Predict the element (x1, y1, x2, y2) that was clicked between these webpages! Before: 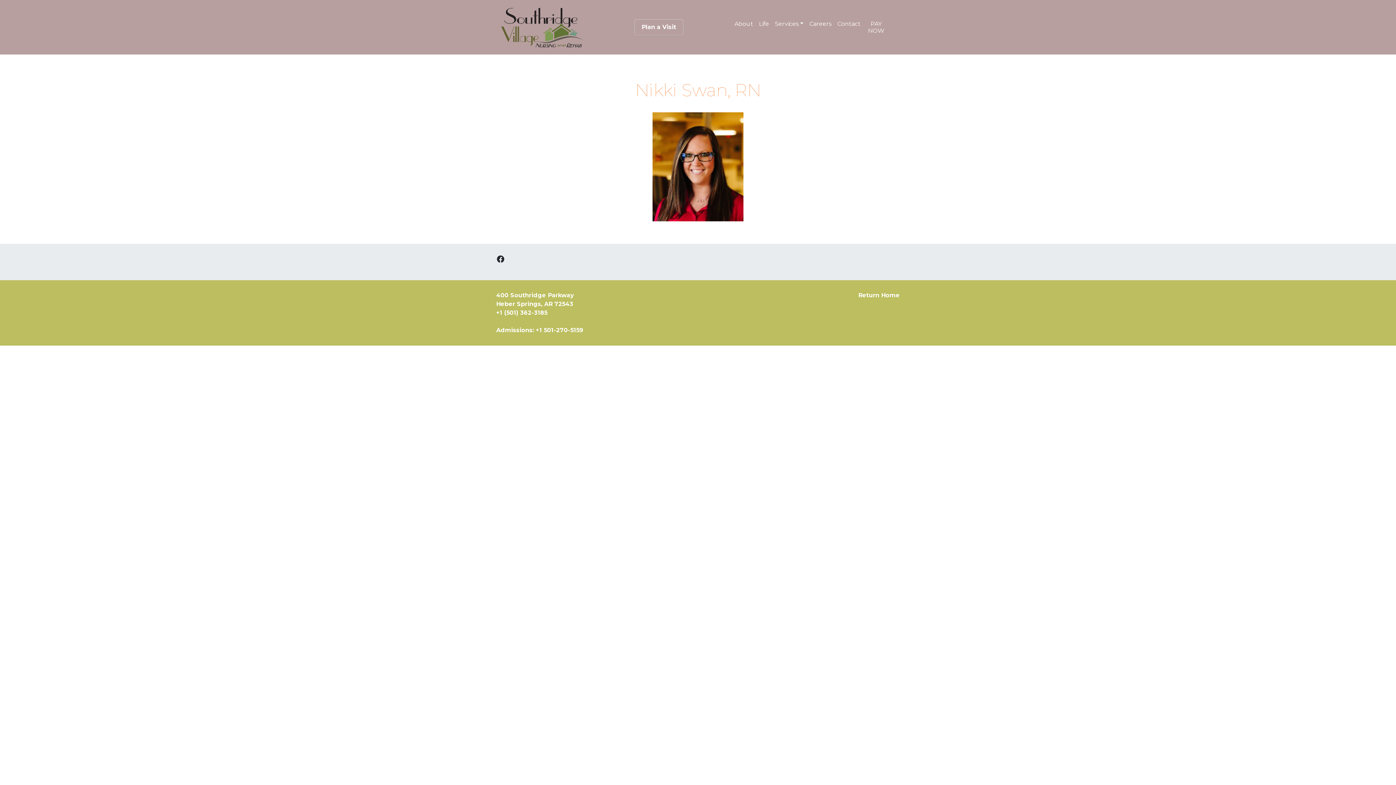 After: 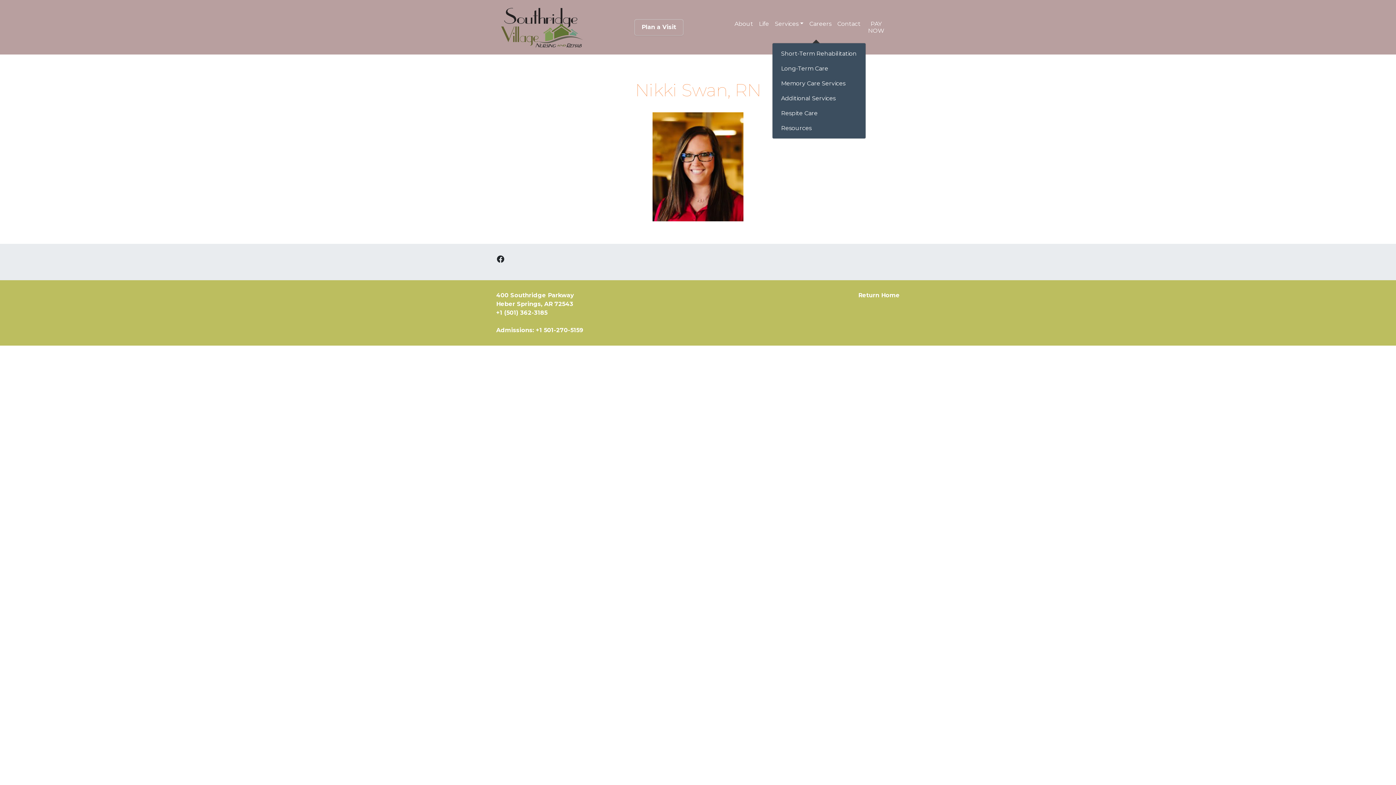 Action: bbox: (772, 17, 806, 30) label: Services